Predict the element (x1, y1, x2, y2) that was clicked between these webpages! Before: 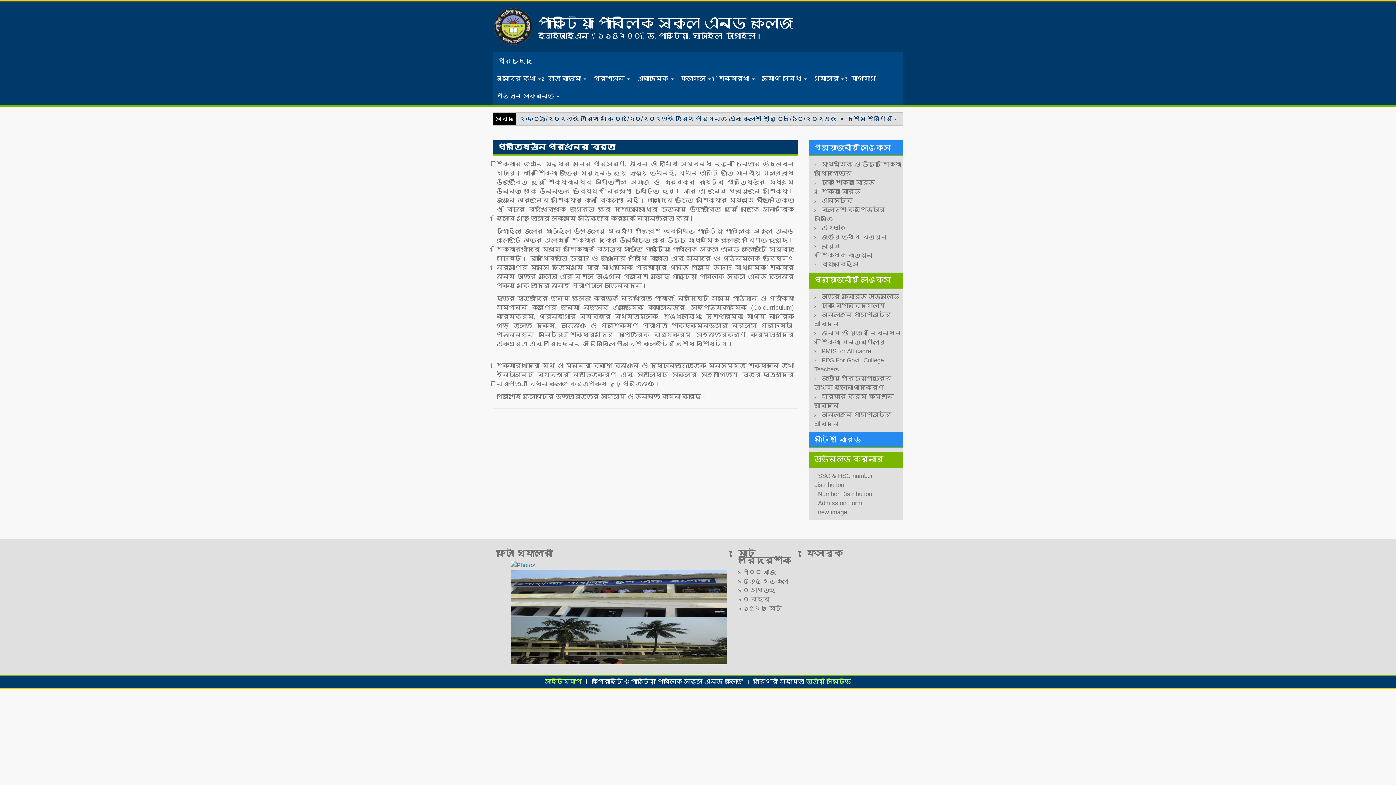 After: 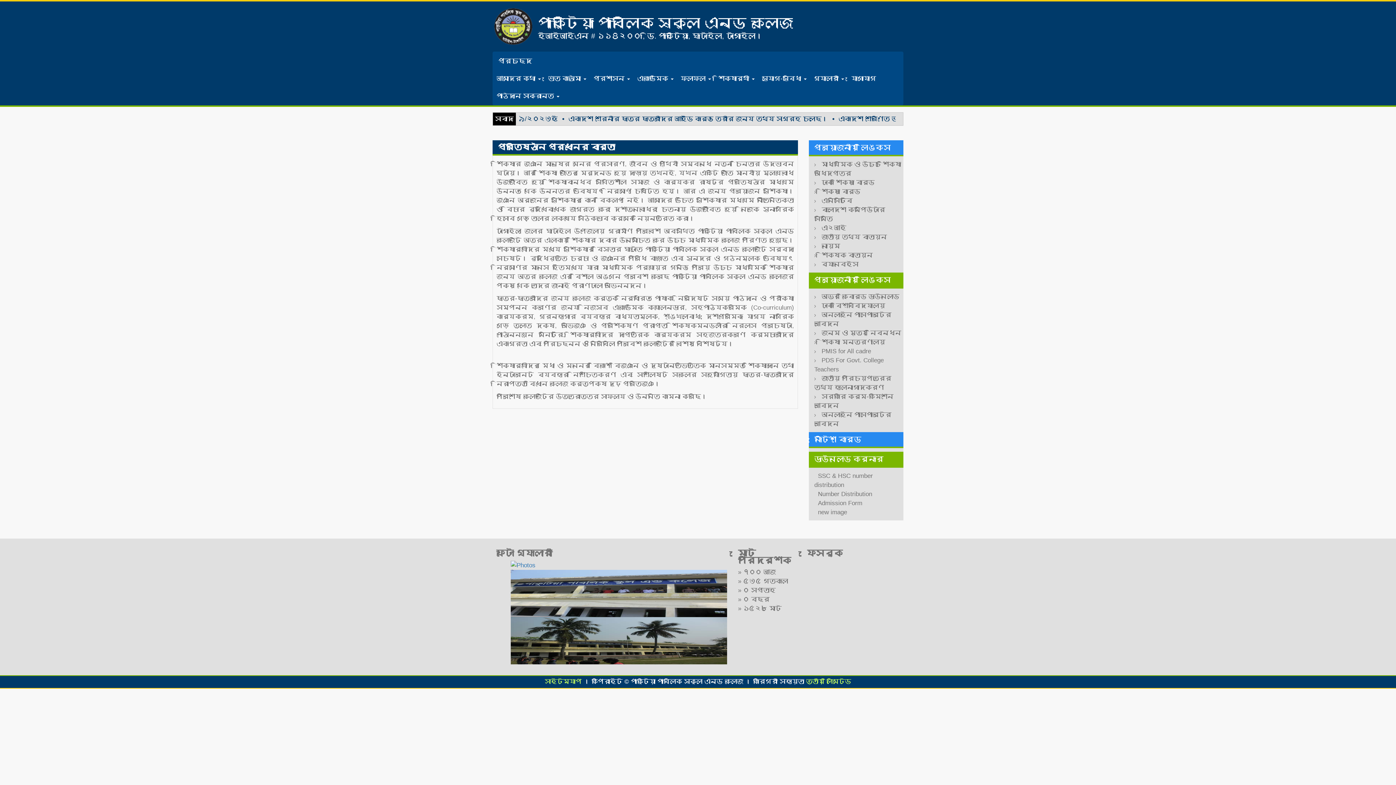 Action: bbox: (818, 197, 852, 204) label: এনসিটিবি